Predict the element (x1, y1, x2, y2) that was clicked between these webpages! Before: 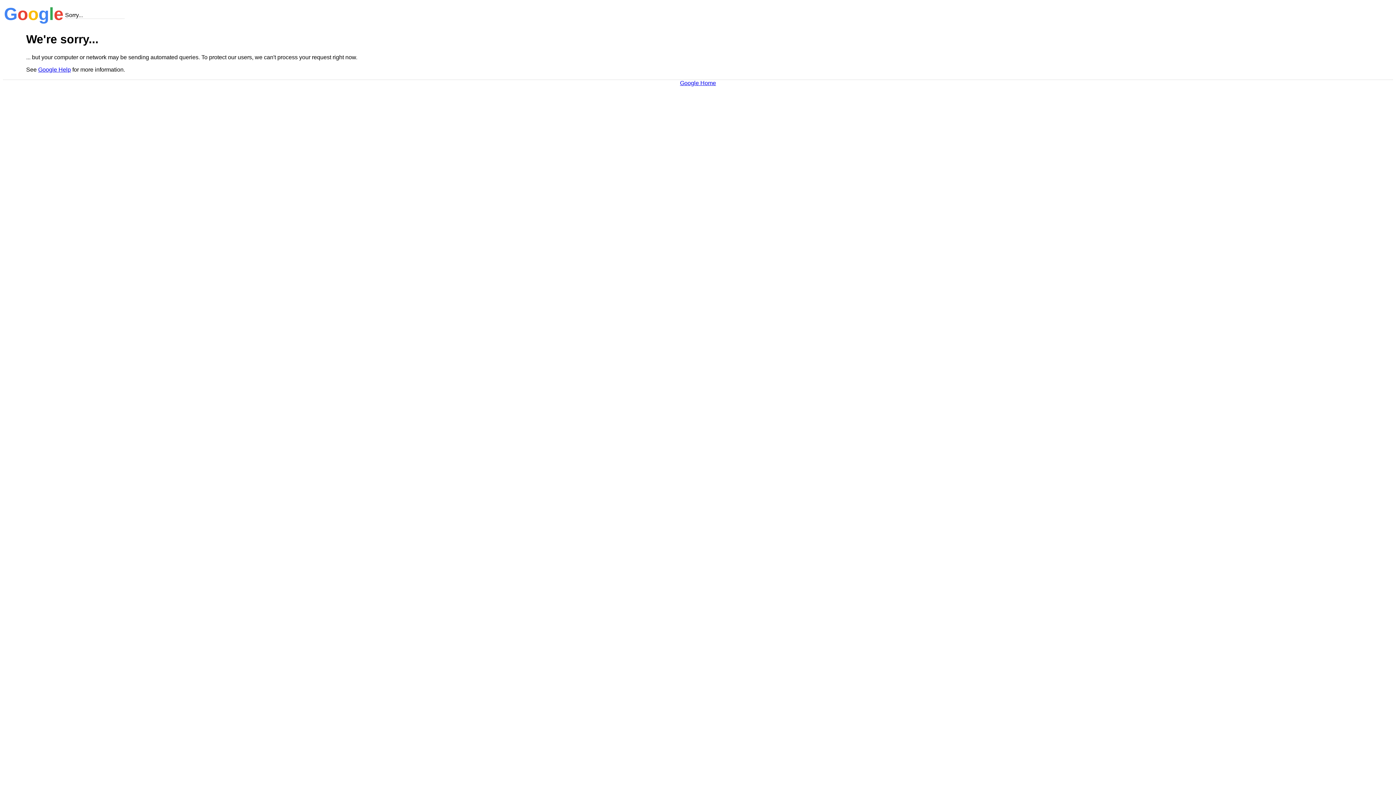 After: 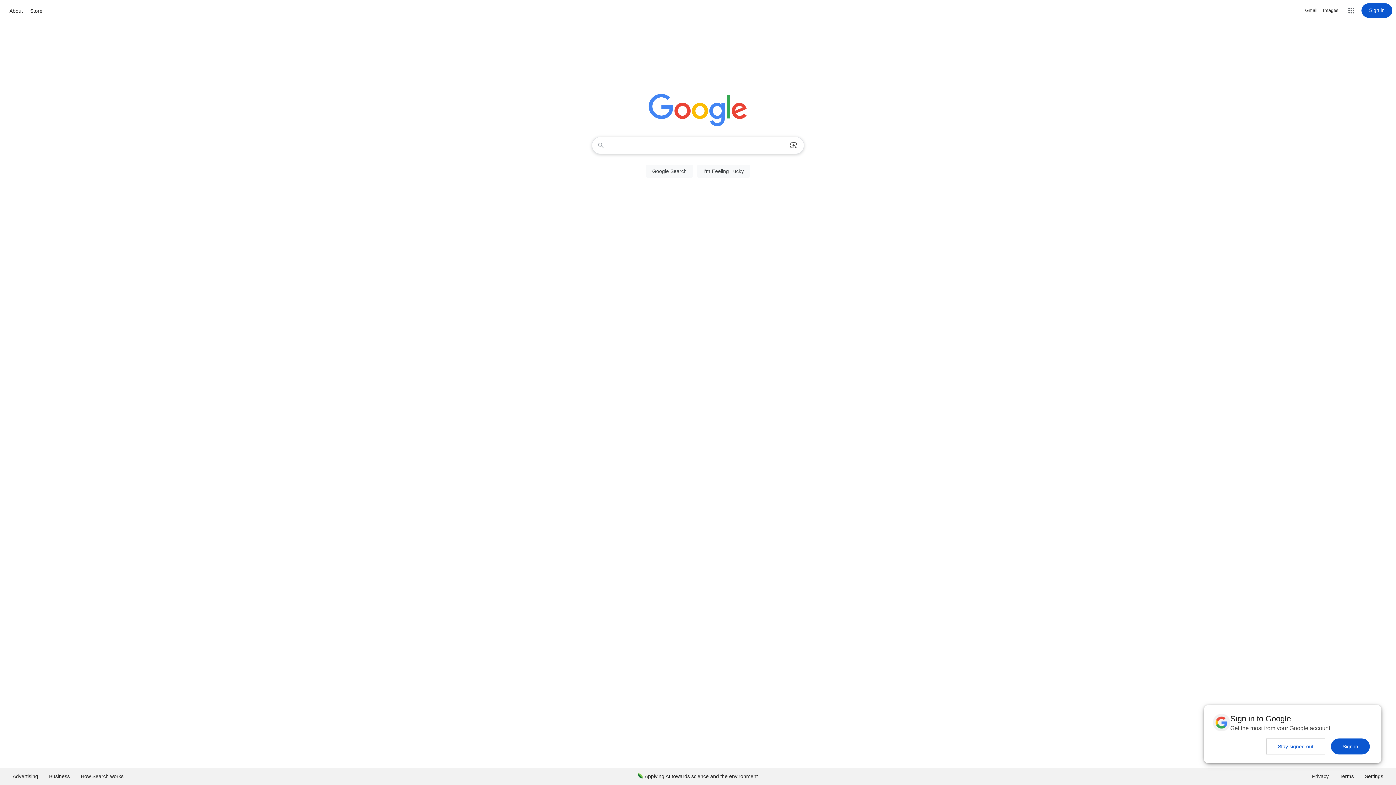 Action: label: Google Home bbox: (680, 79, 716, 86)